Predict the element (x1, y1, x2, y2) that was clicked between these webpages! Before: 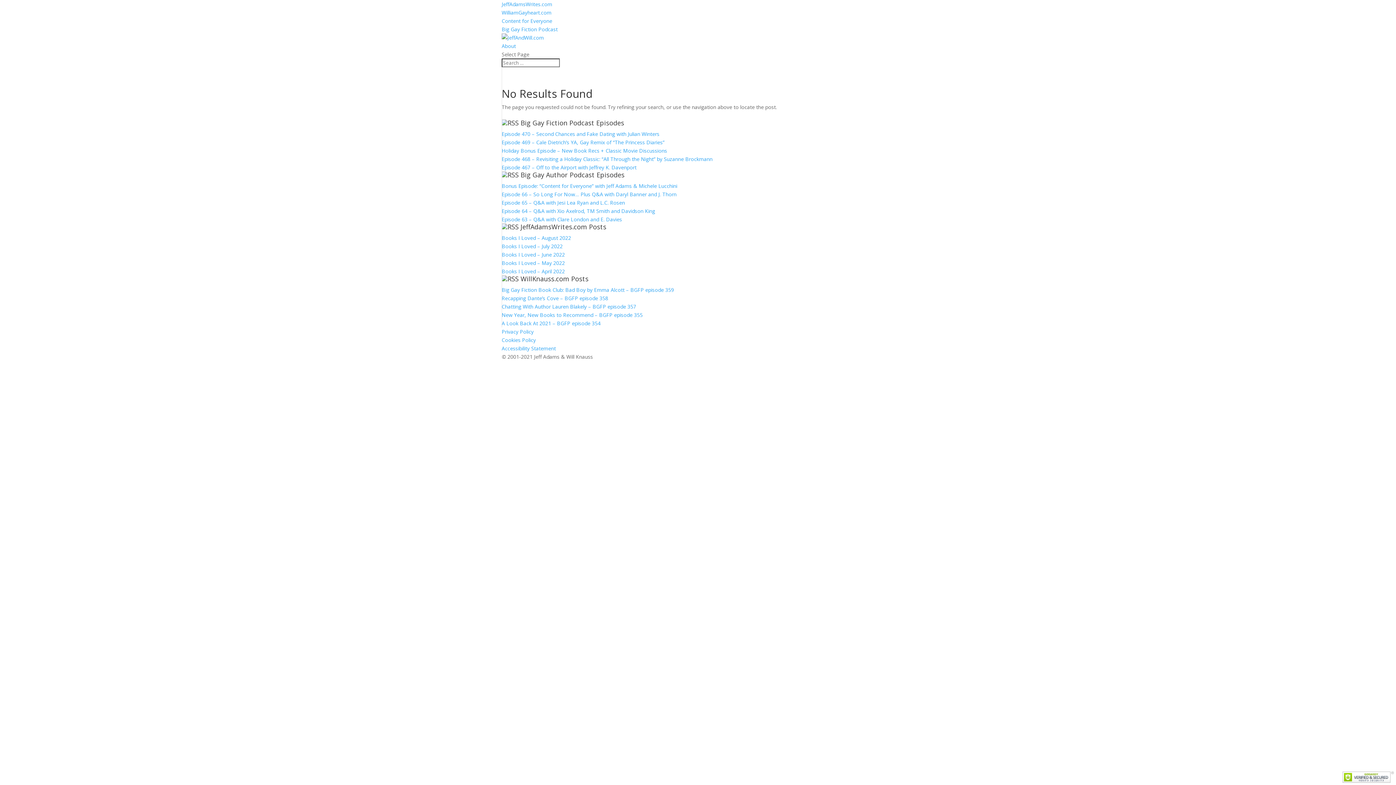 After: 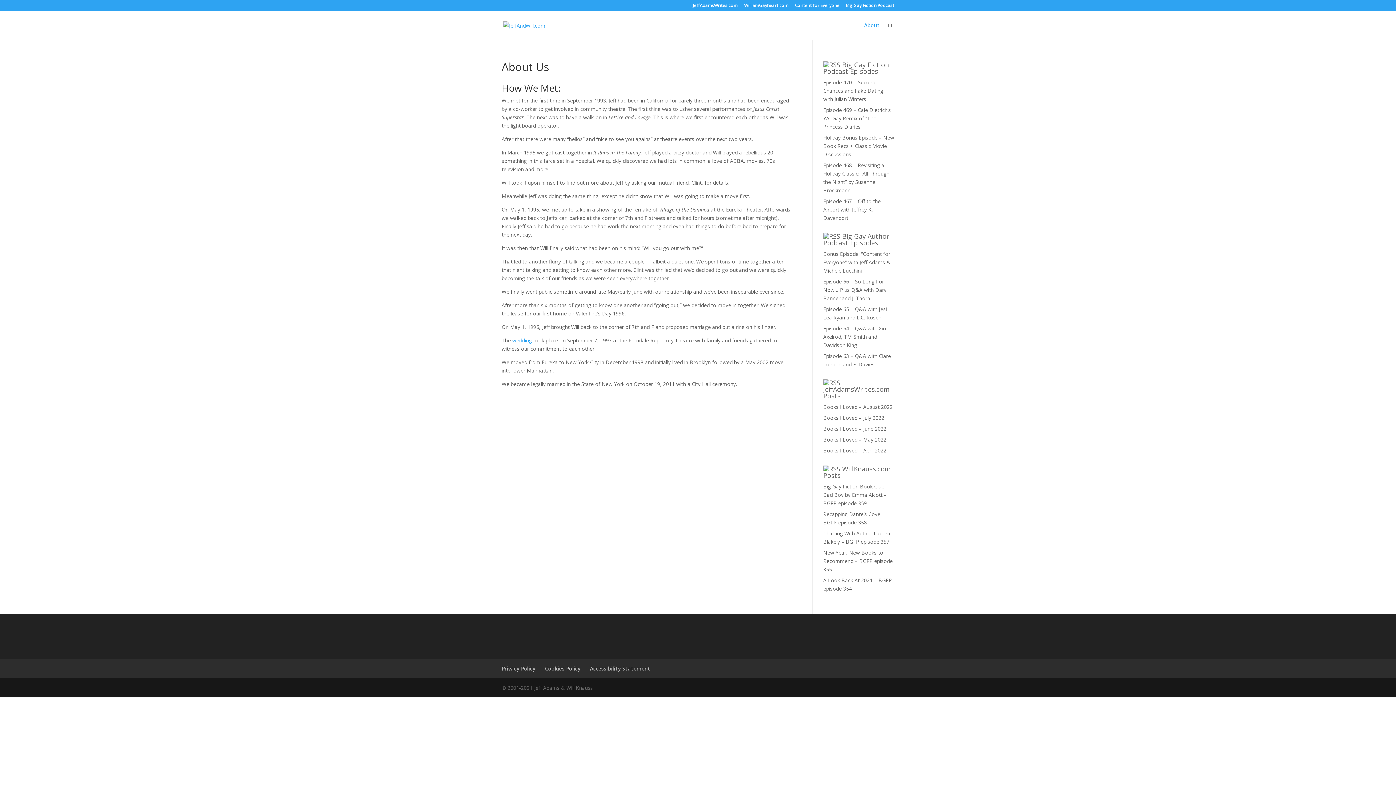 Action: bbox: (501, 42, 516, 49) label: About